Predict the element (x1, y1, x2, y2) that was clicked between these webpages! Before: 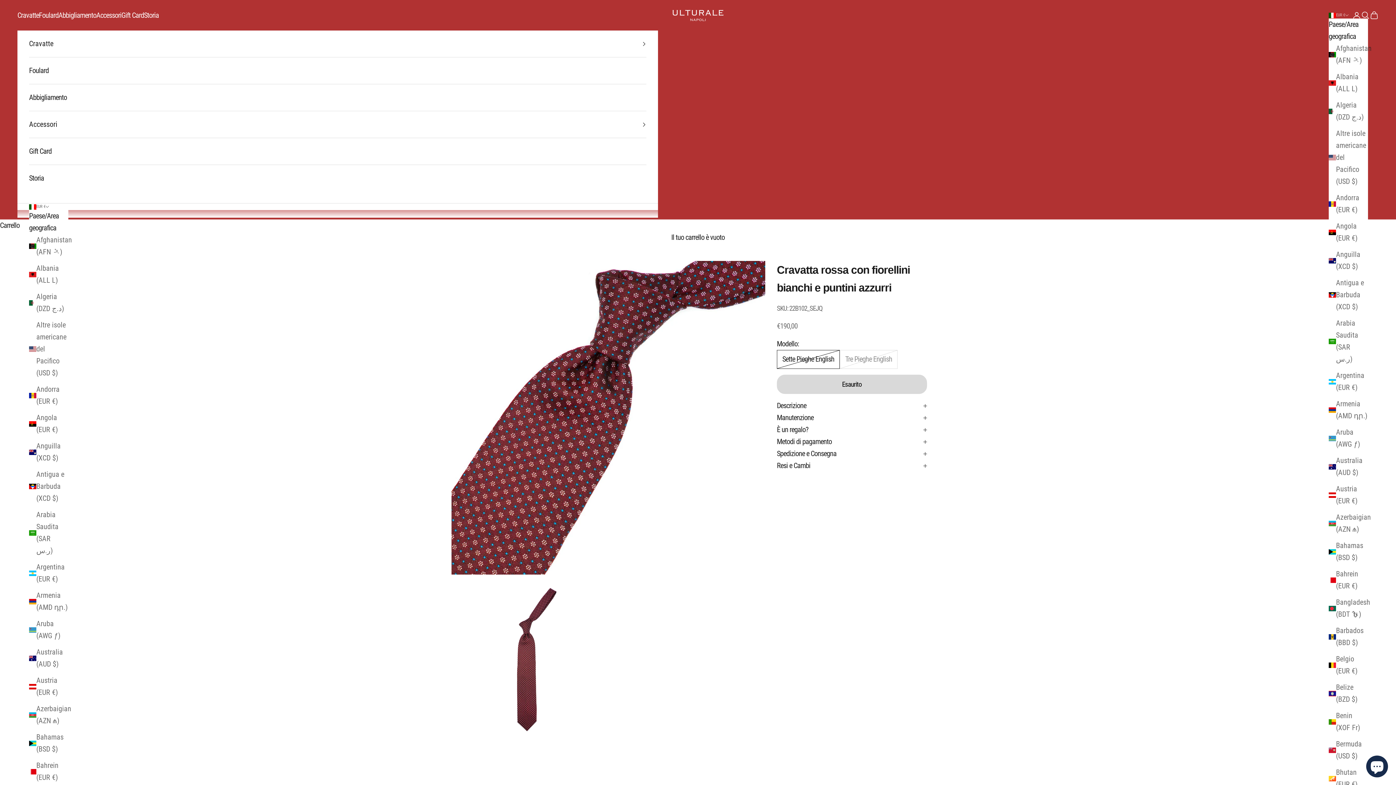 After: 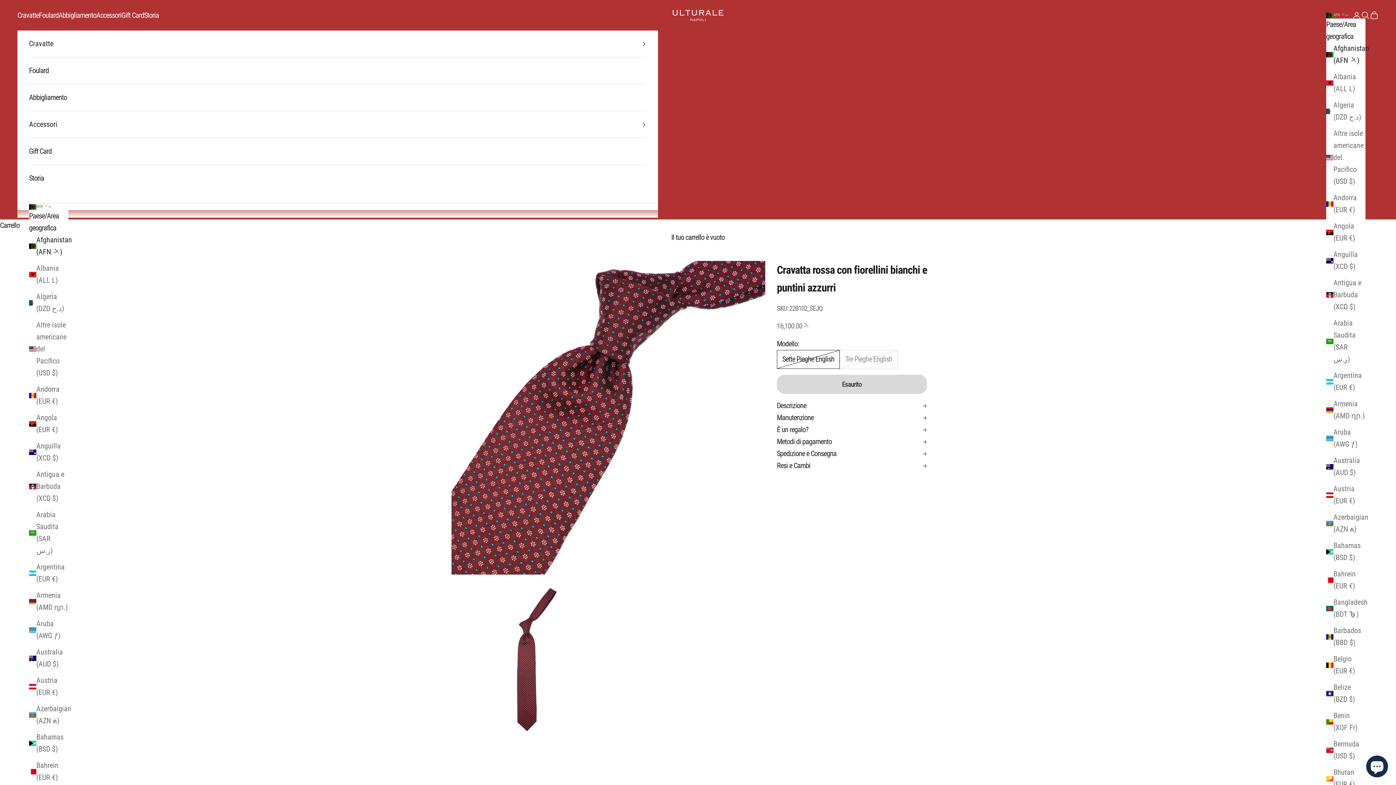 Action: bbox: (29, 234, 68, 258) label: Afghanistan (AFN ؋)